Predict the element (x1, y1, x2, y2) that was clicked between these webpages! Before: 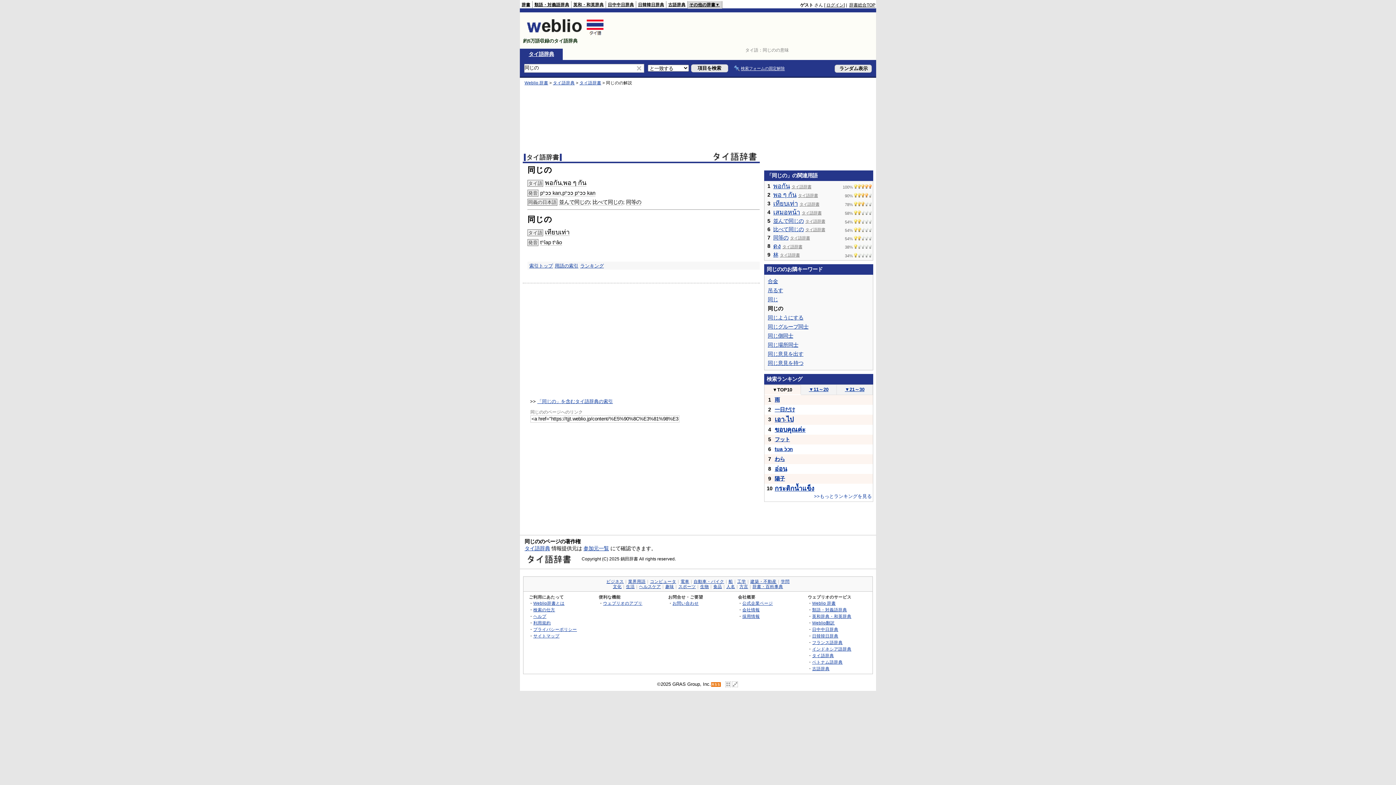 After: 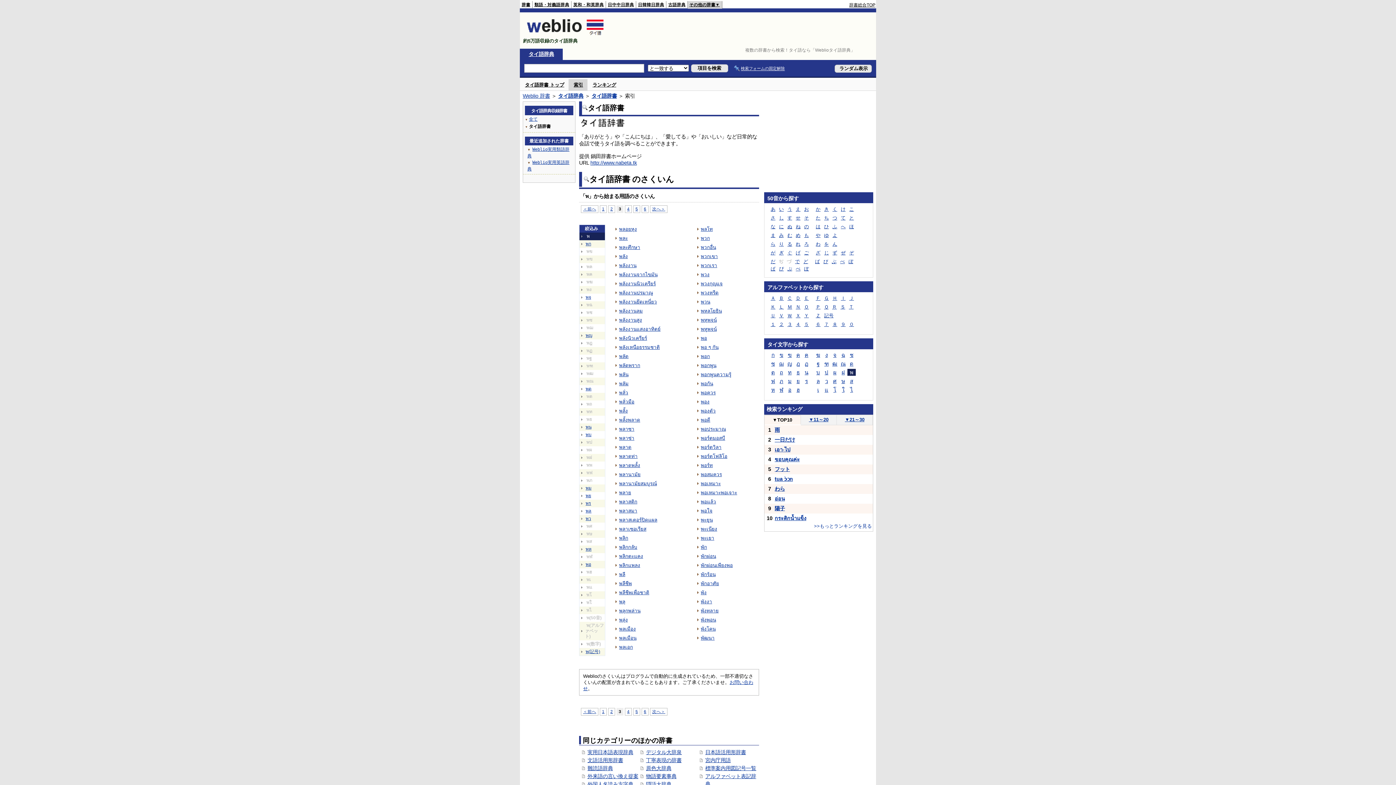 Action: bbox: (798, 192, 818, 198) label: タイ語辞書